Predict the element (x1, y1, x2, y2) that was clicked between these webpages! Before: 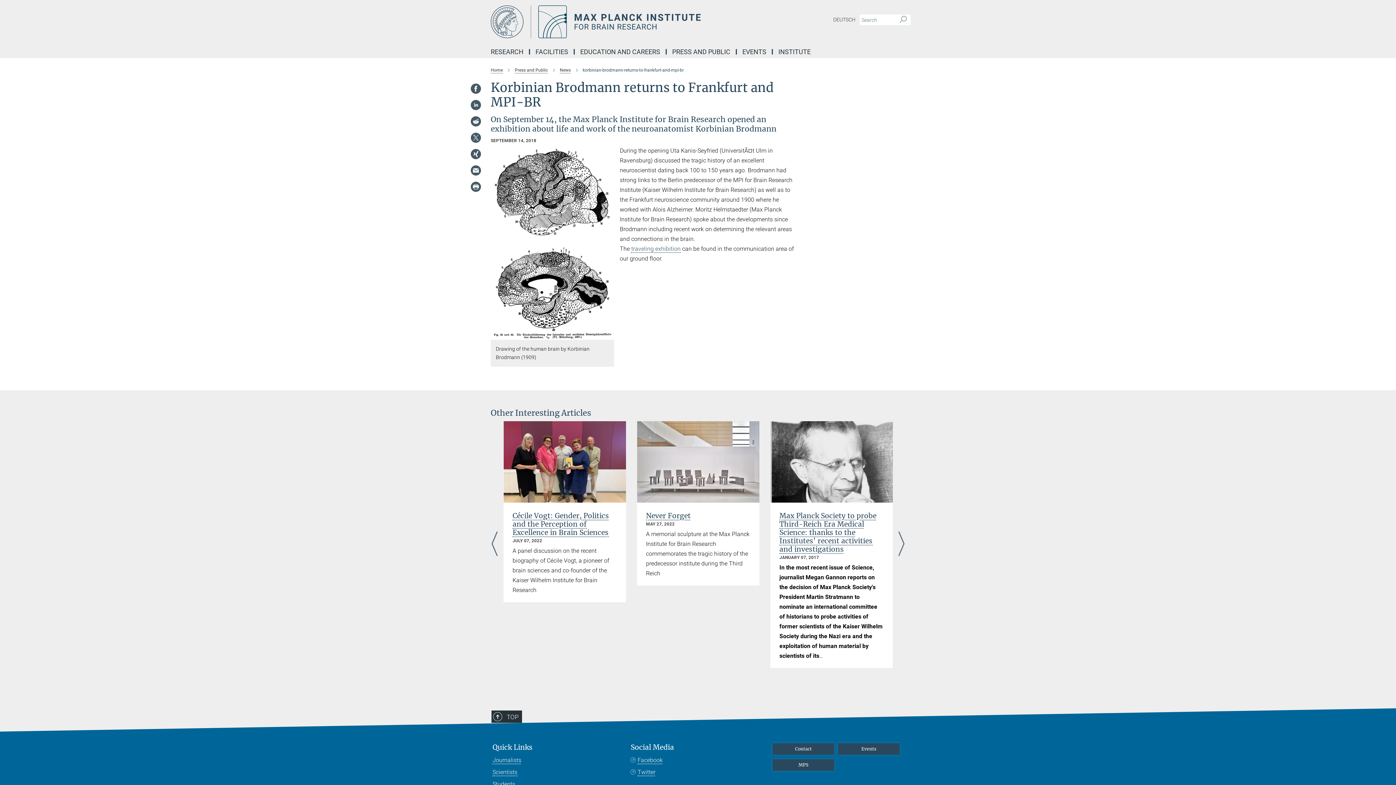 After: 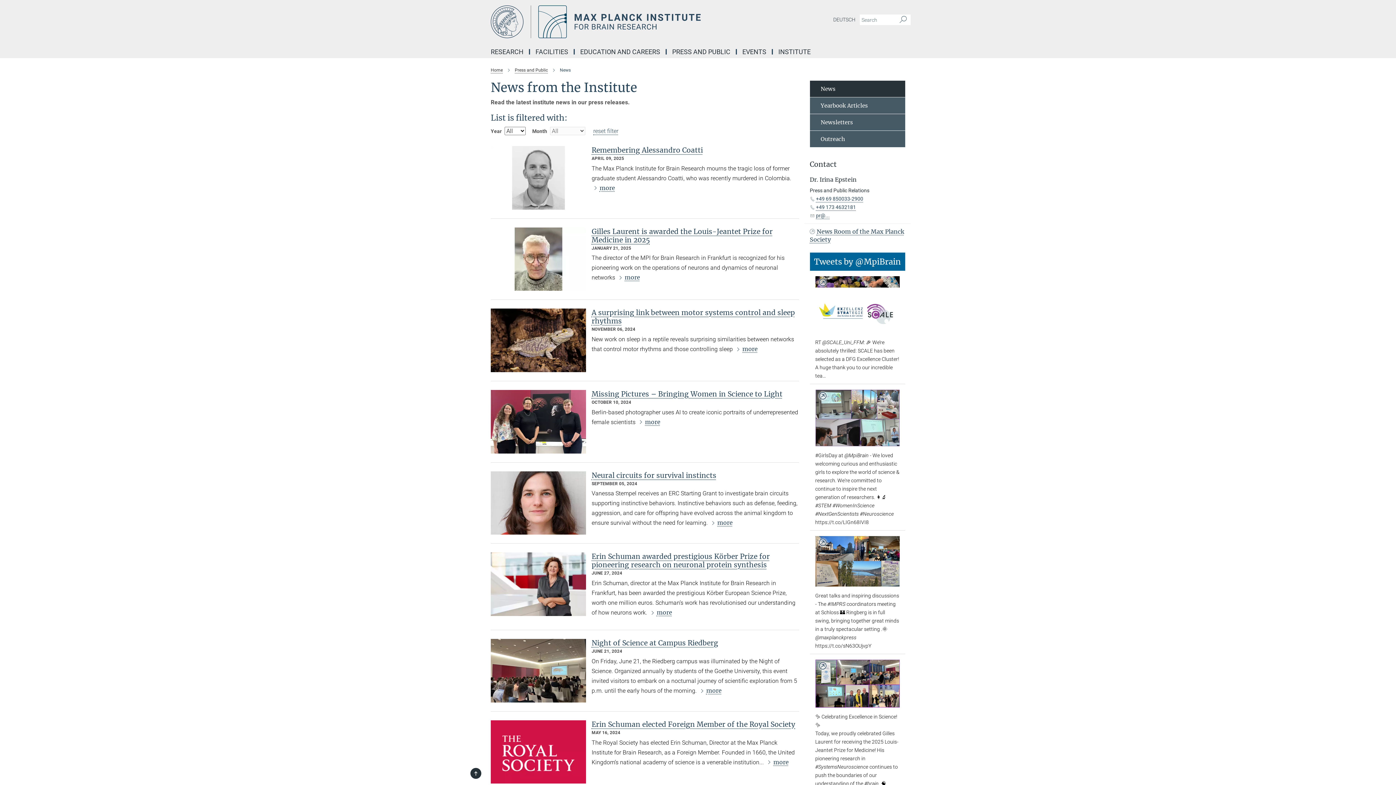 Action: bbox: (560, 67, 570, 72) label: News